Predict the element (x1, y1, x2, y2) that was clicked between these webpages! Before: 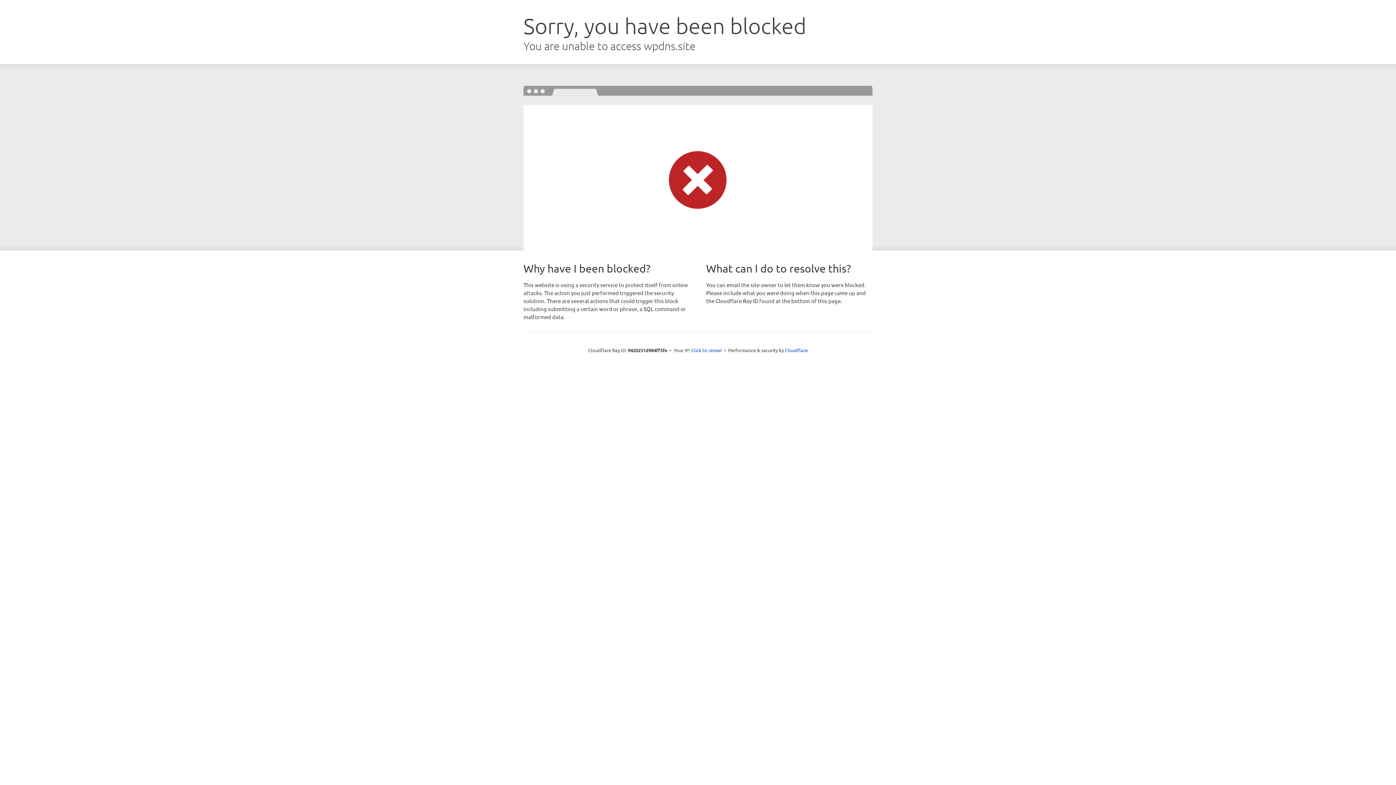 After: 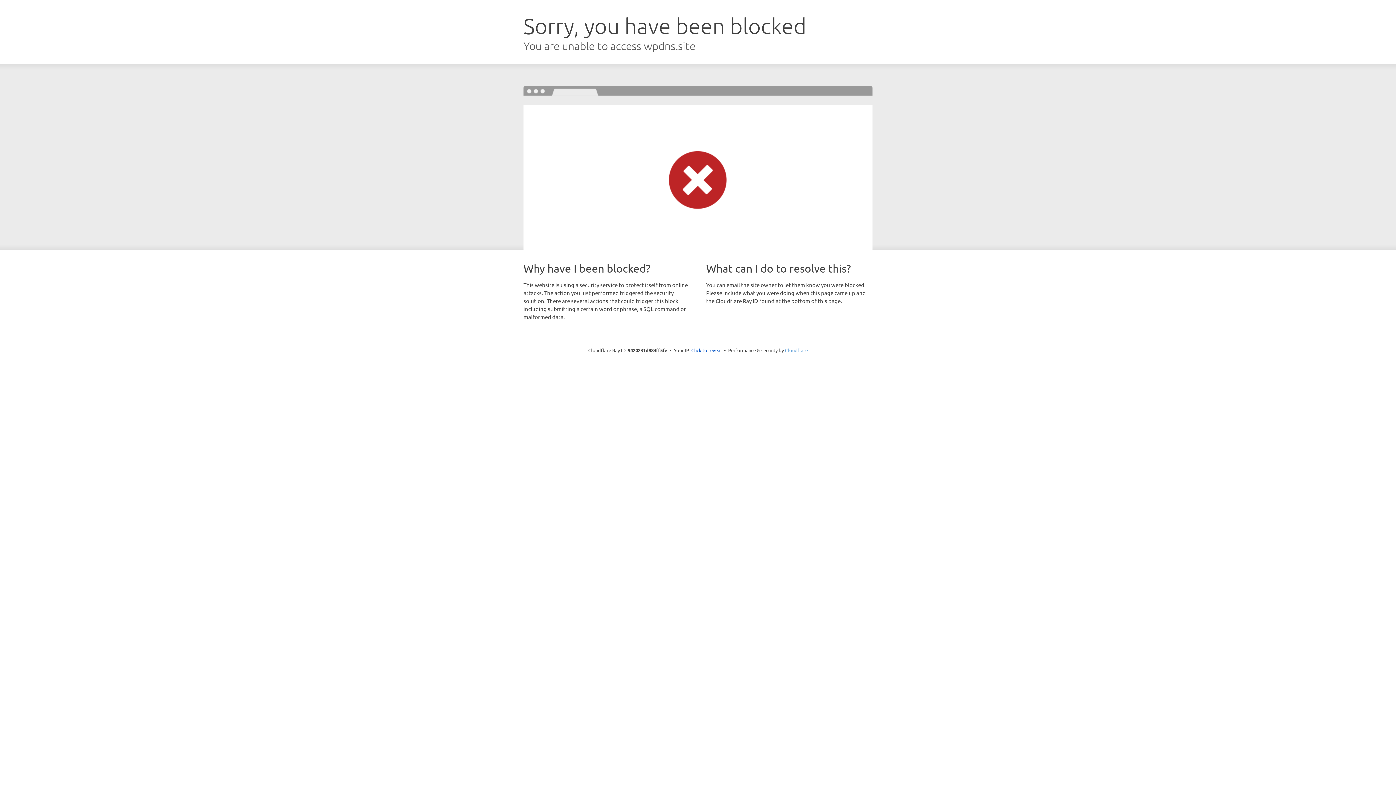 Action: bbox: (785, 347, 808, 353) label: Cloudflare